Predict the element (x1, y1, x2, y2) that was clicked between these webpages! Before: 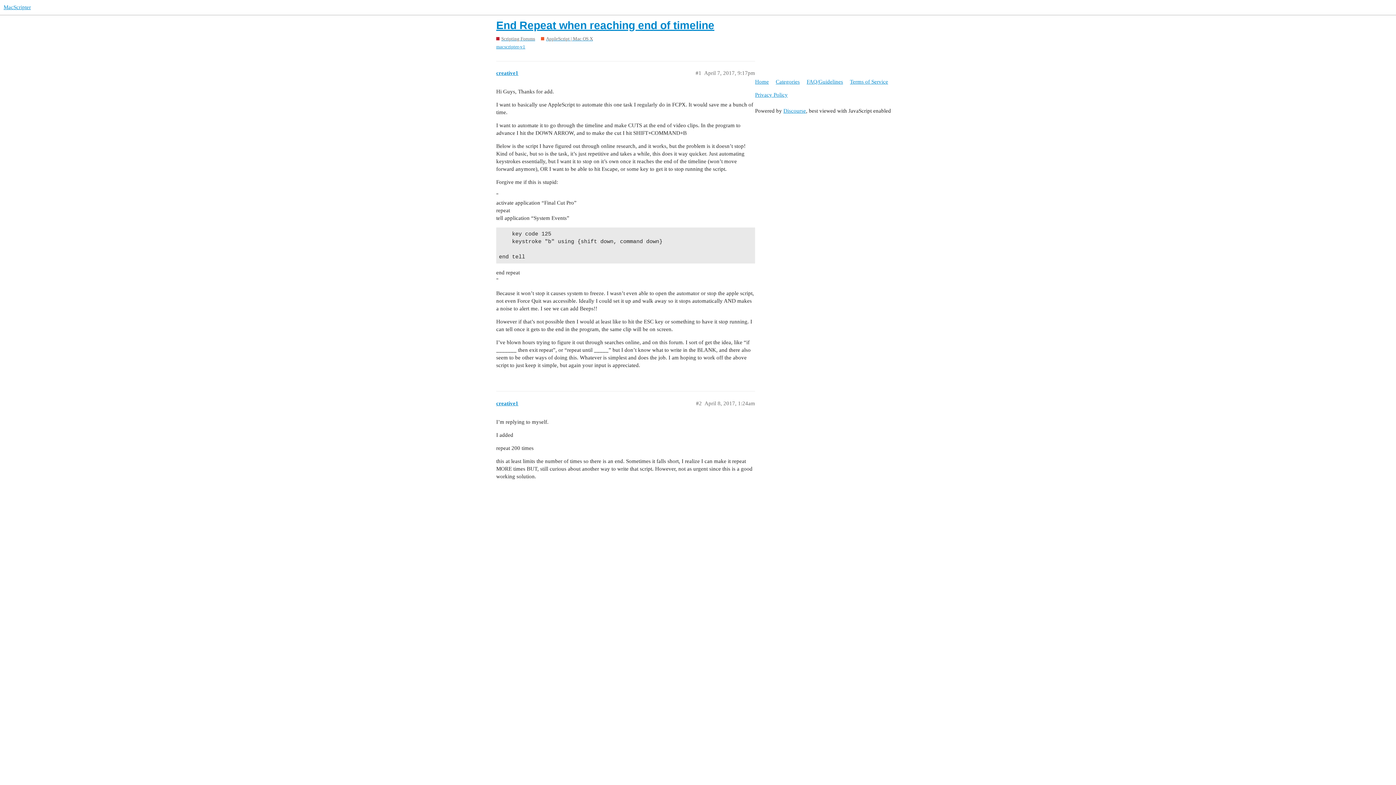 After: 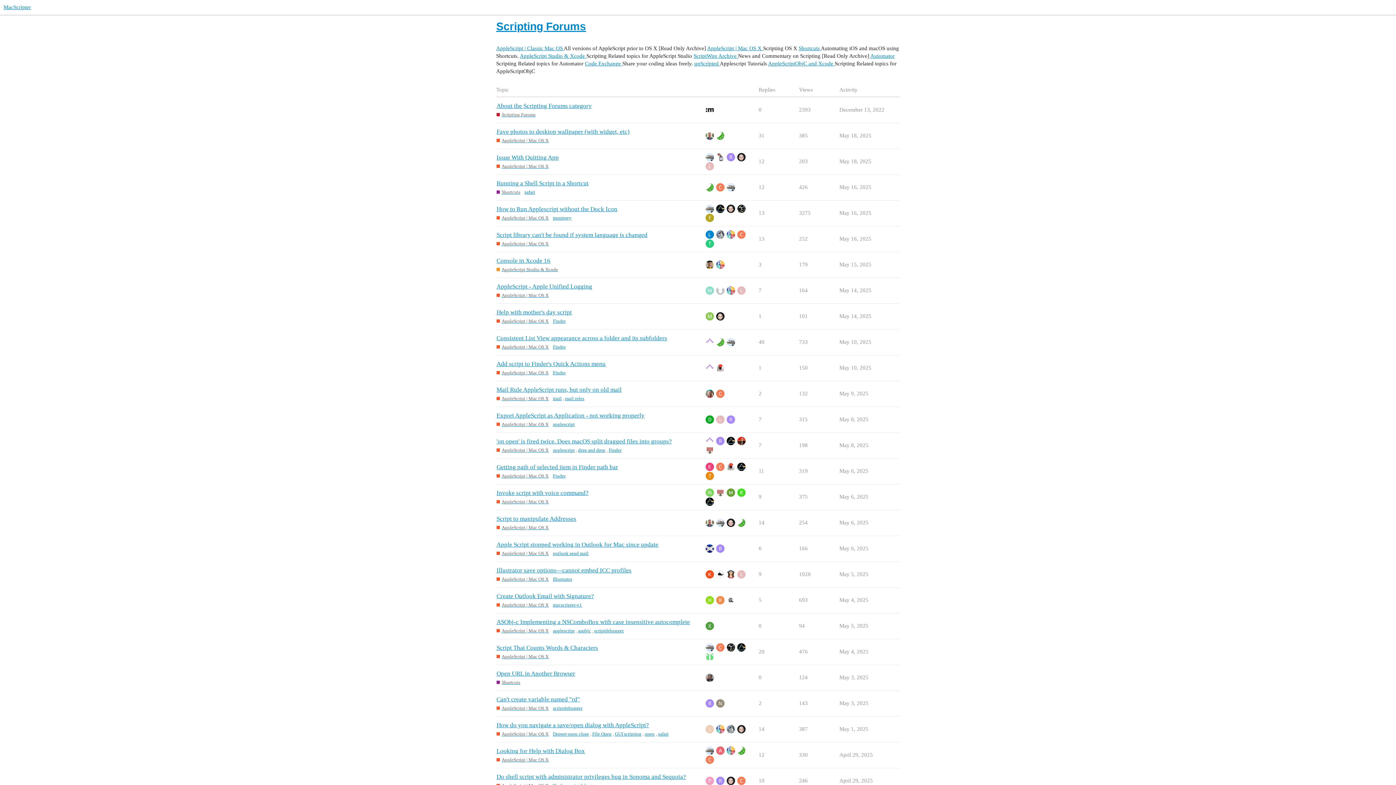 Action: bbox: (496, 35, 535, 42) label: Scripting Forums